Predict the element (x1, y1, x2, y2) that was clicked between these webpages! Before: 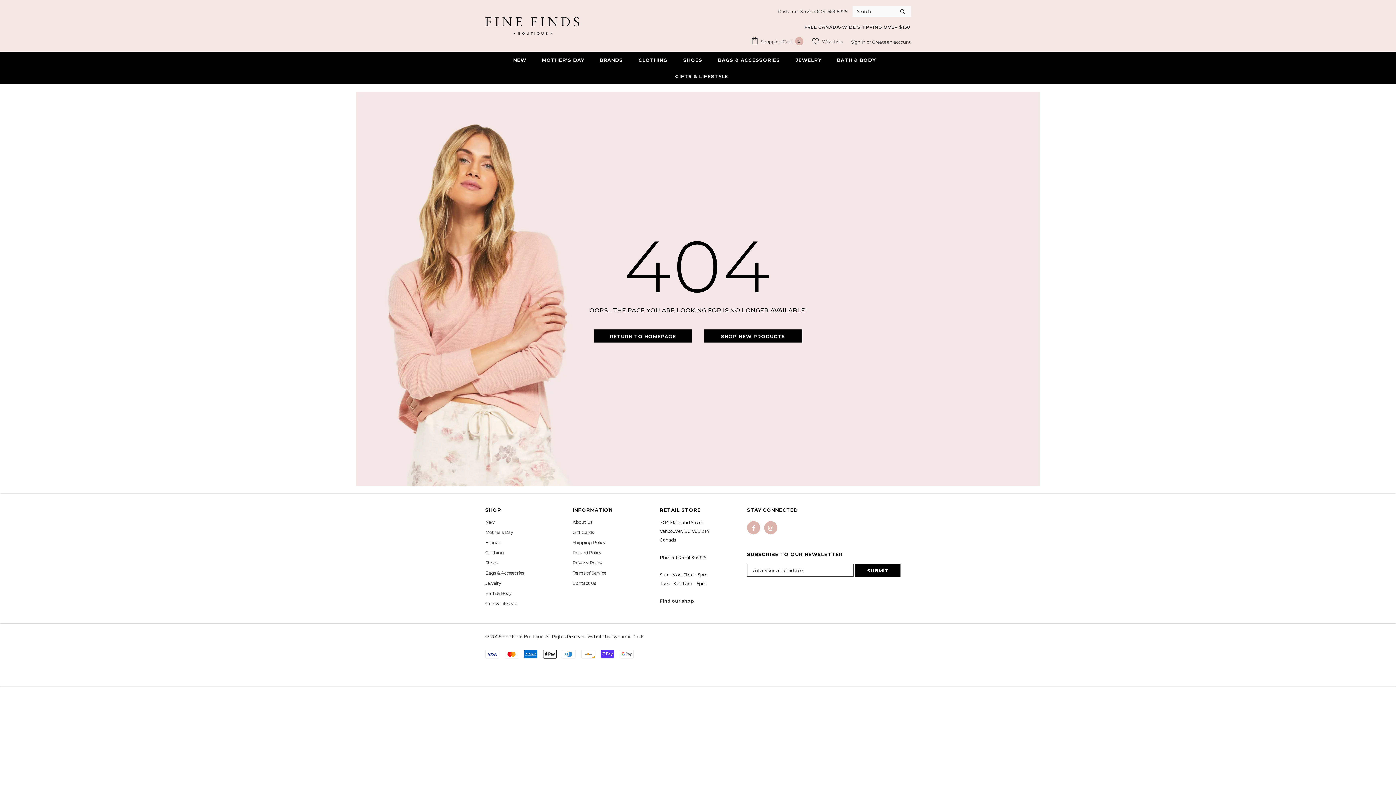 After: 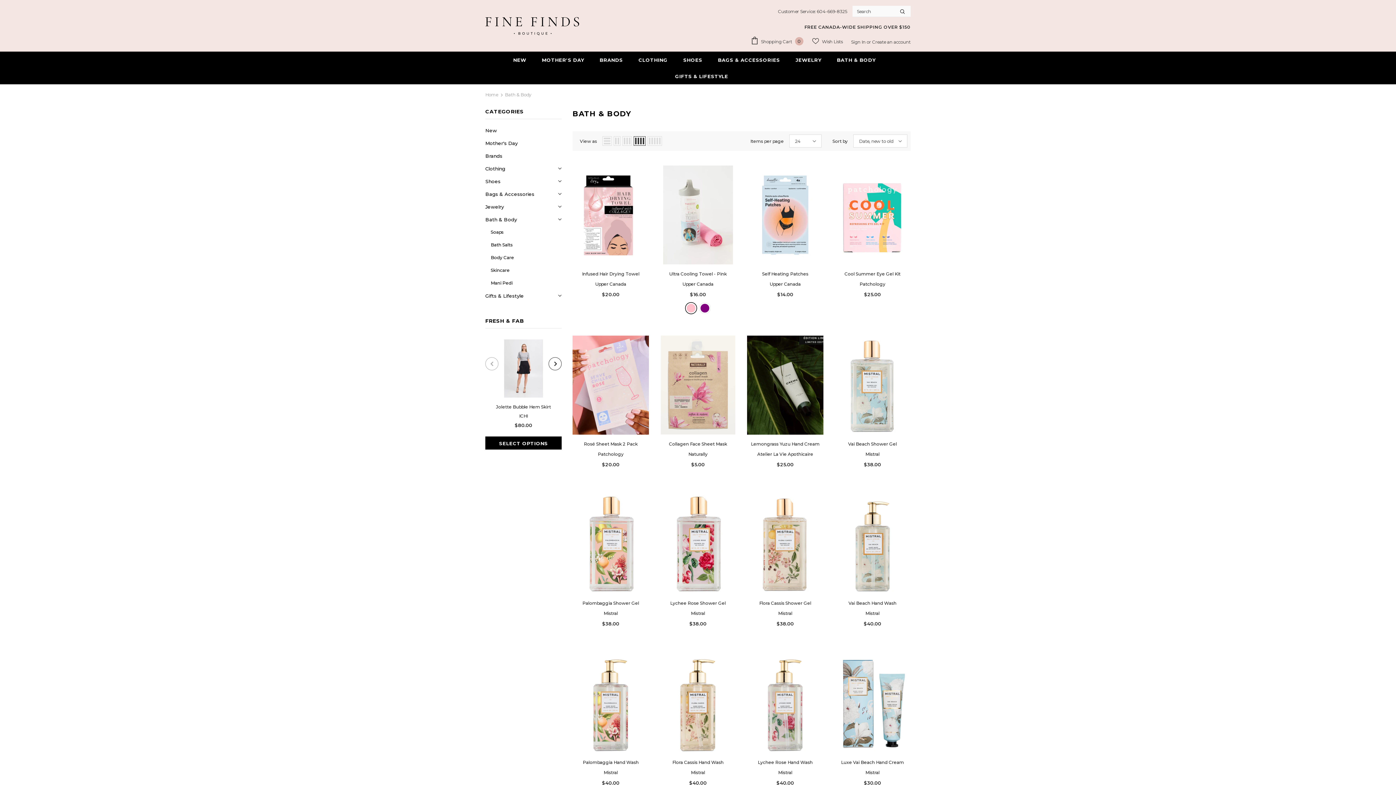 Action: bbox: (485, 588, 512, 598) label: Bath & Body